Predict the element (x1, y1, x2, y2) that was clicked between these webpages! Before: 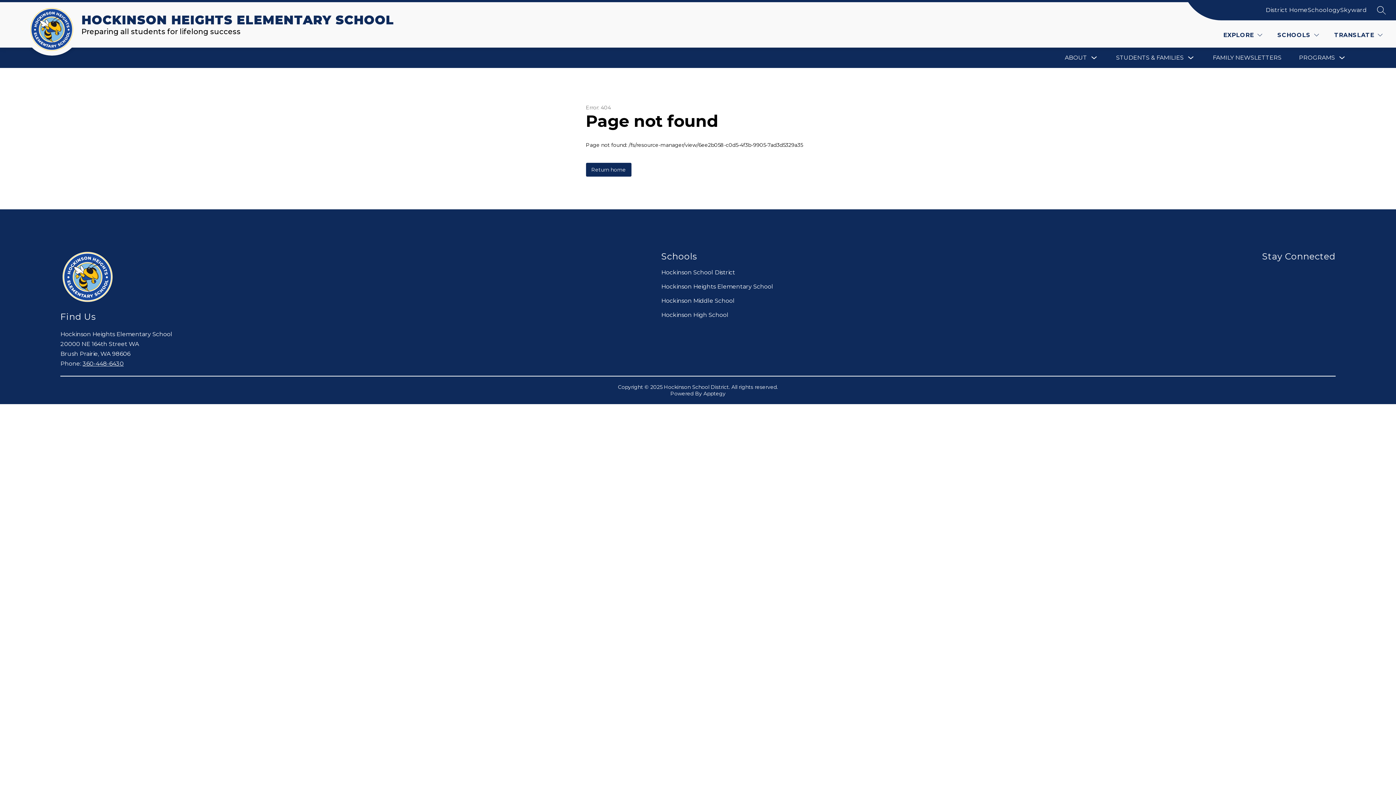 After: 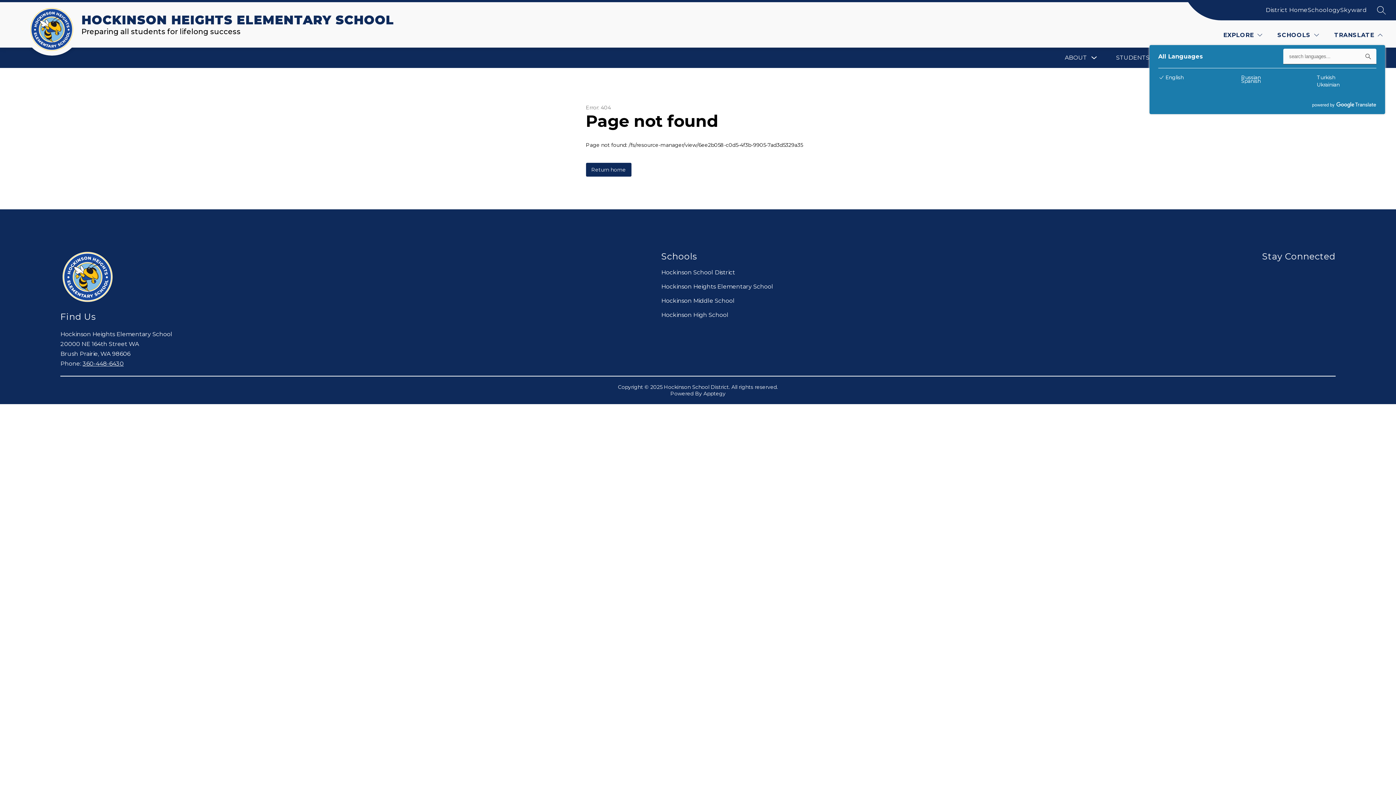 Action: bbox: (1332, 30, 1384, 39) label: Translate Site